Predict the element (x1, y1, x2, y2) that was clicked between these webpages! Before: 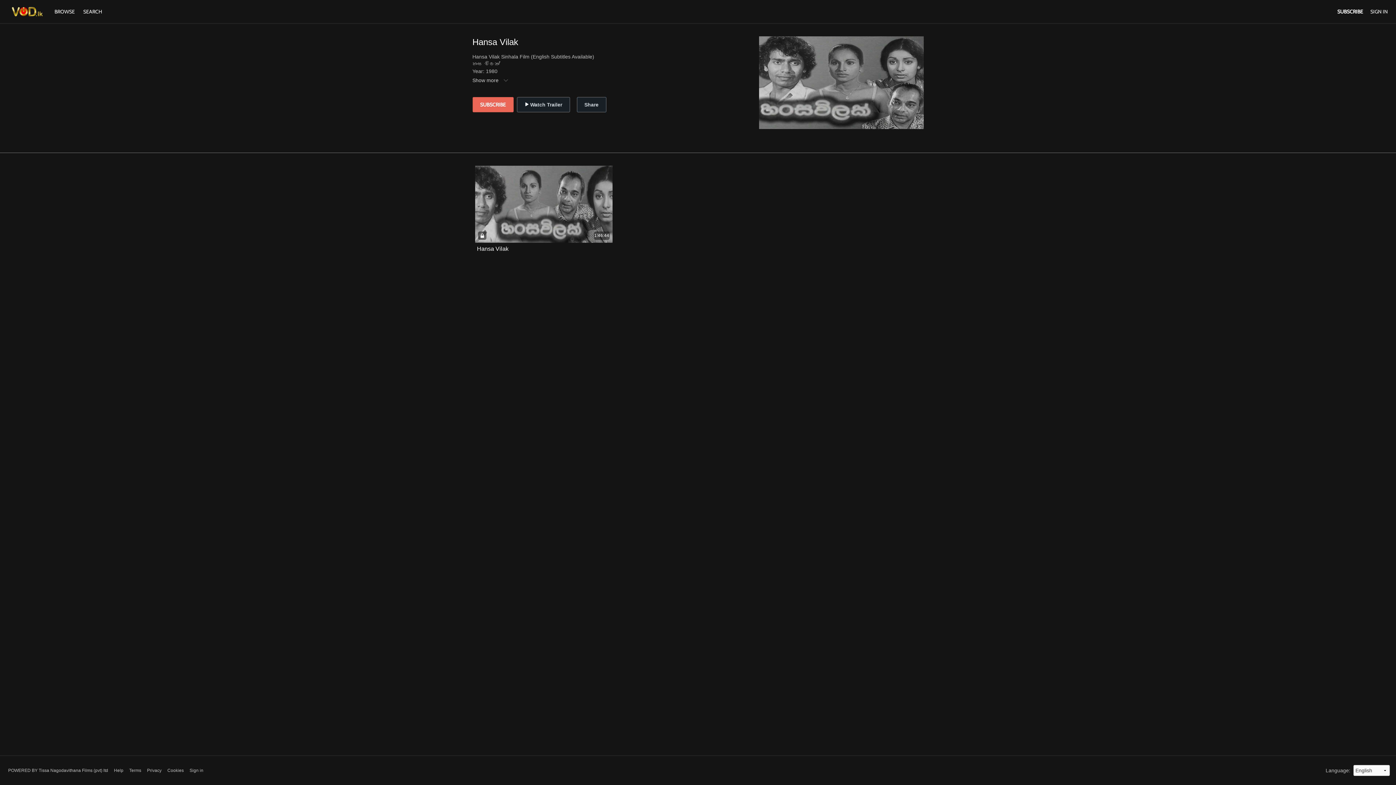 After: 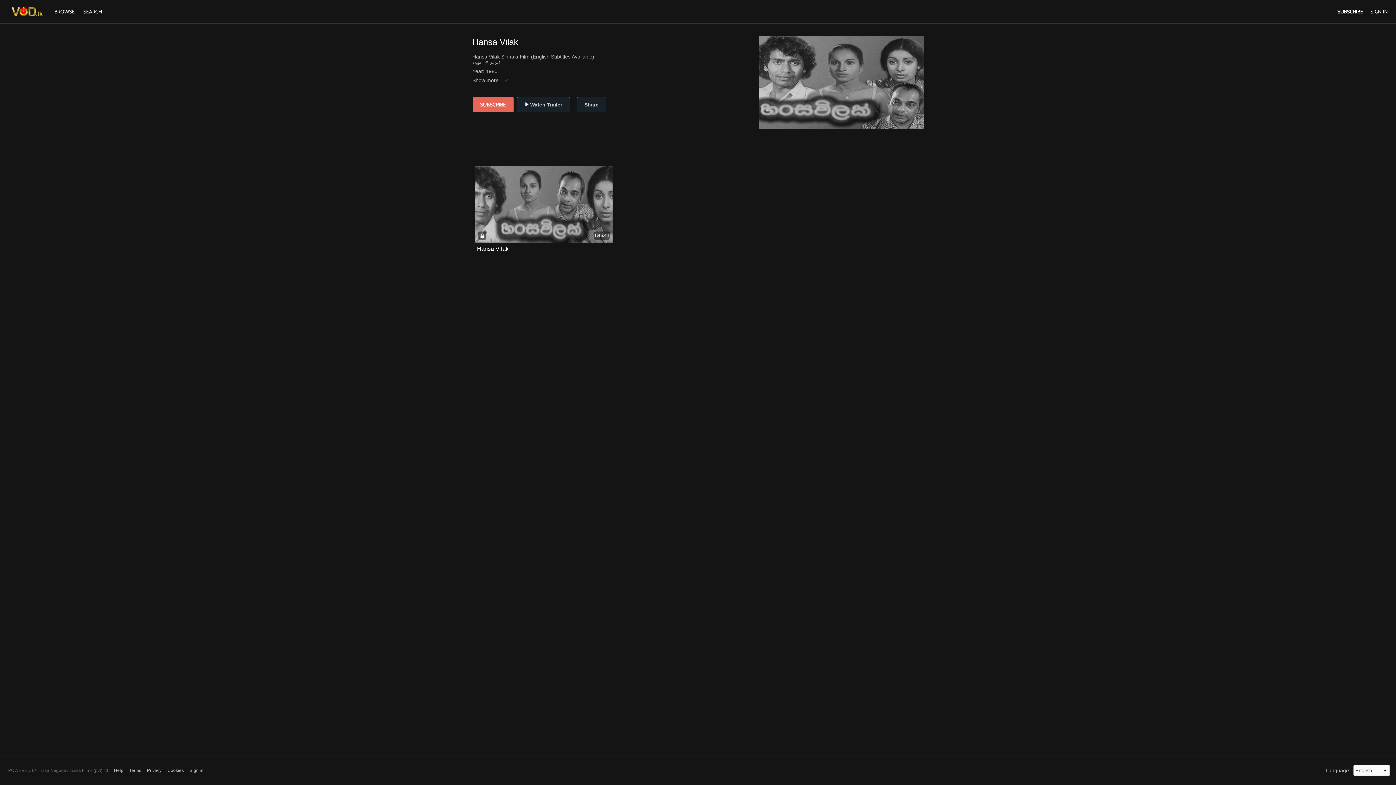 Action: label: POWERED BY Tissa Nagodavithana Films (pvt) ltd bbox: (8, 767, 108, 774)